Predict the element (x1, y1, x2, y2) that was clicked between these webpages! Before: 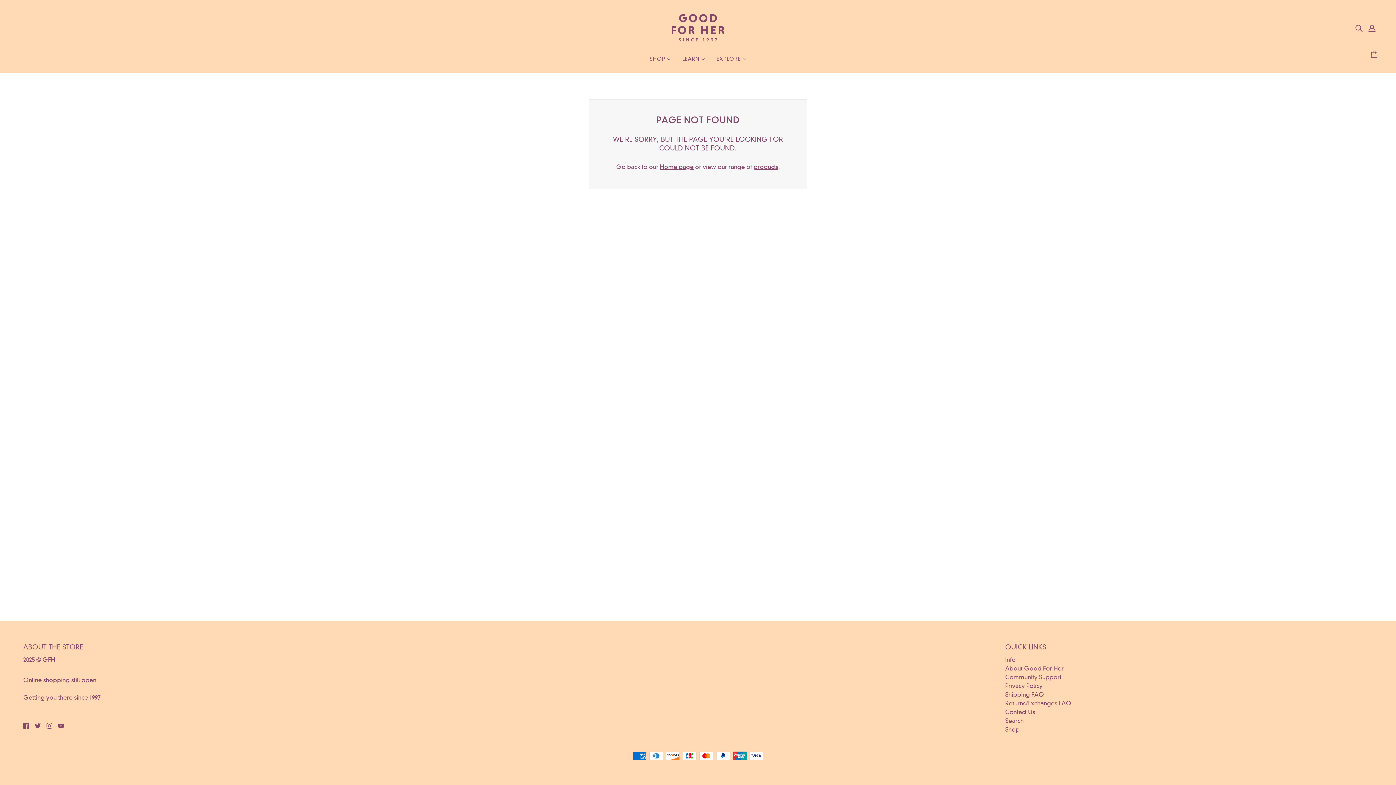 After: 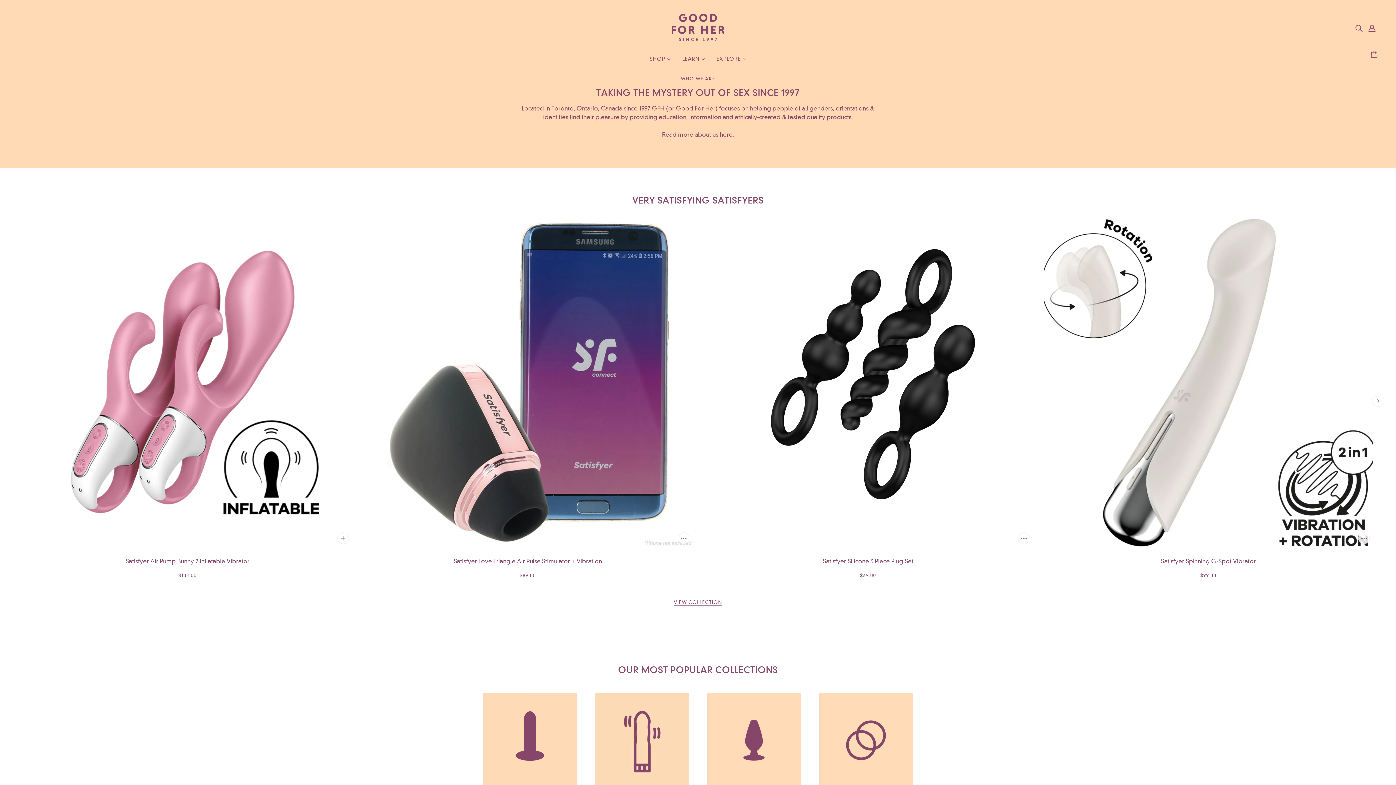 Action: bbox: (671, 35, 724, 42)